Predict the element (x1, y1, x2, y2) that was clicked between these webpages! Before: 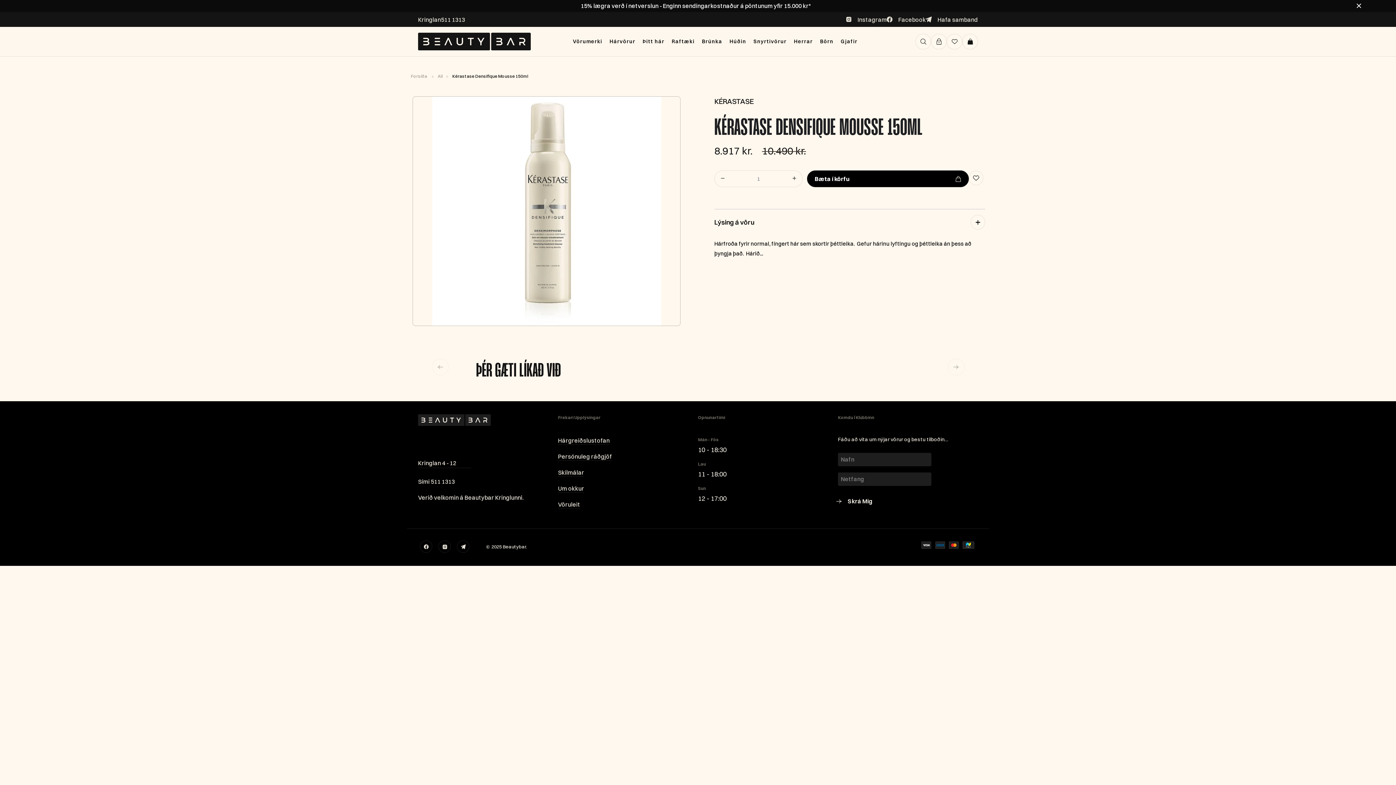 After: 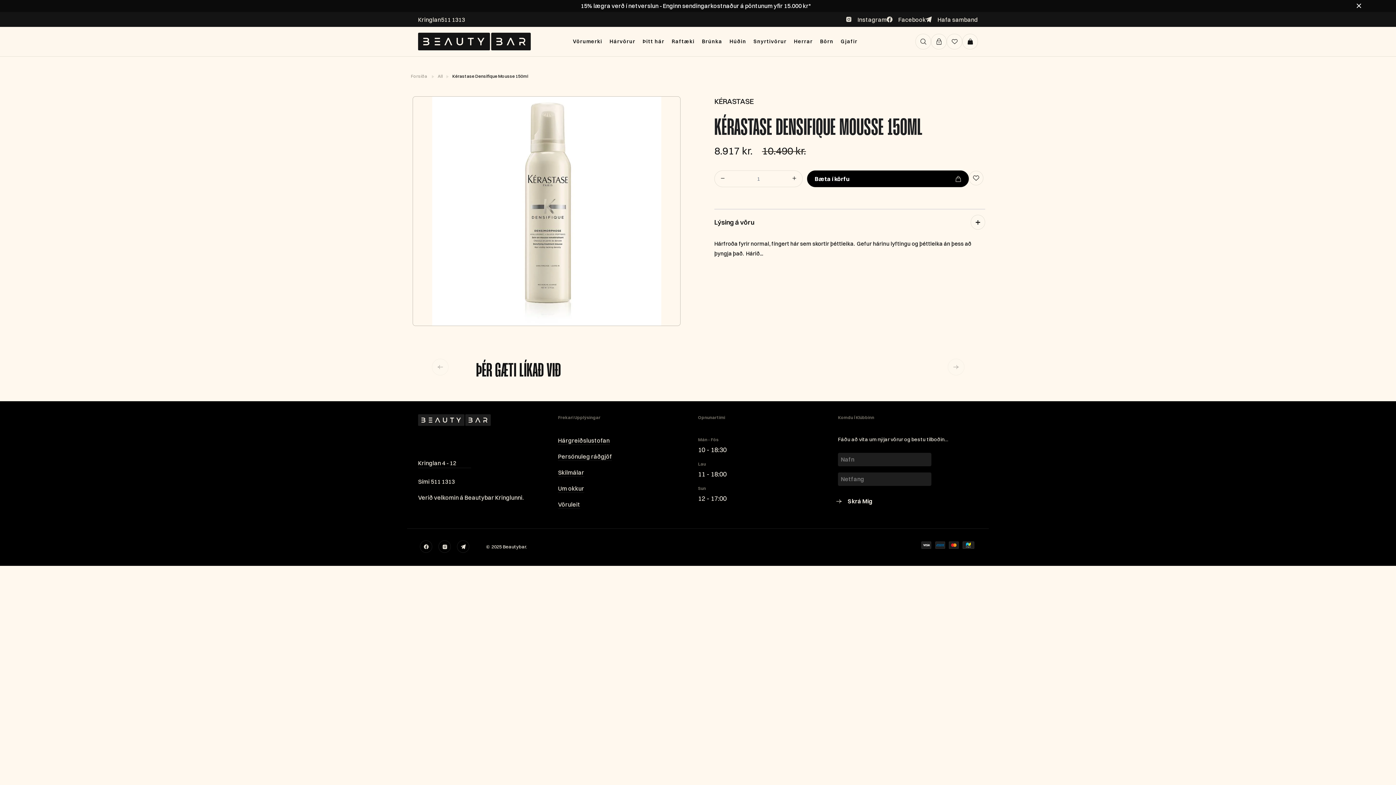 Action: bbox: (846, 16, 886, 22) label: Instagram